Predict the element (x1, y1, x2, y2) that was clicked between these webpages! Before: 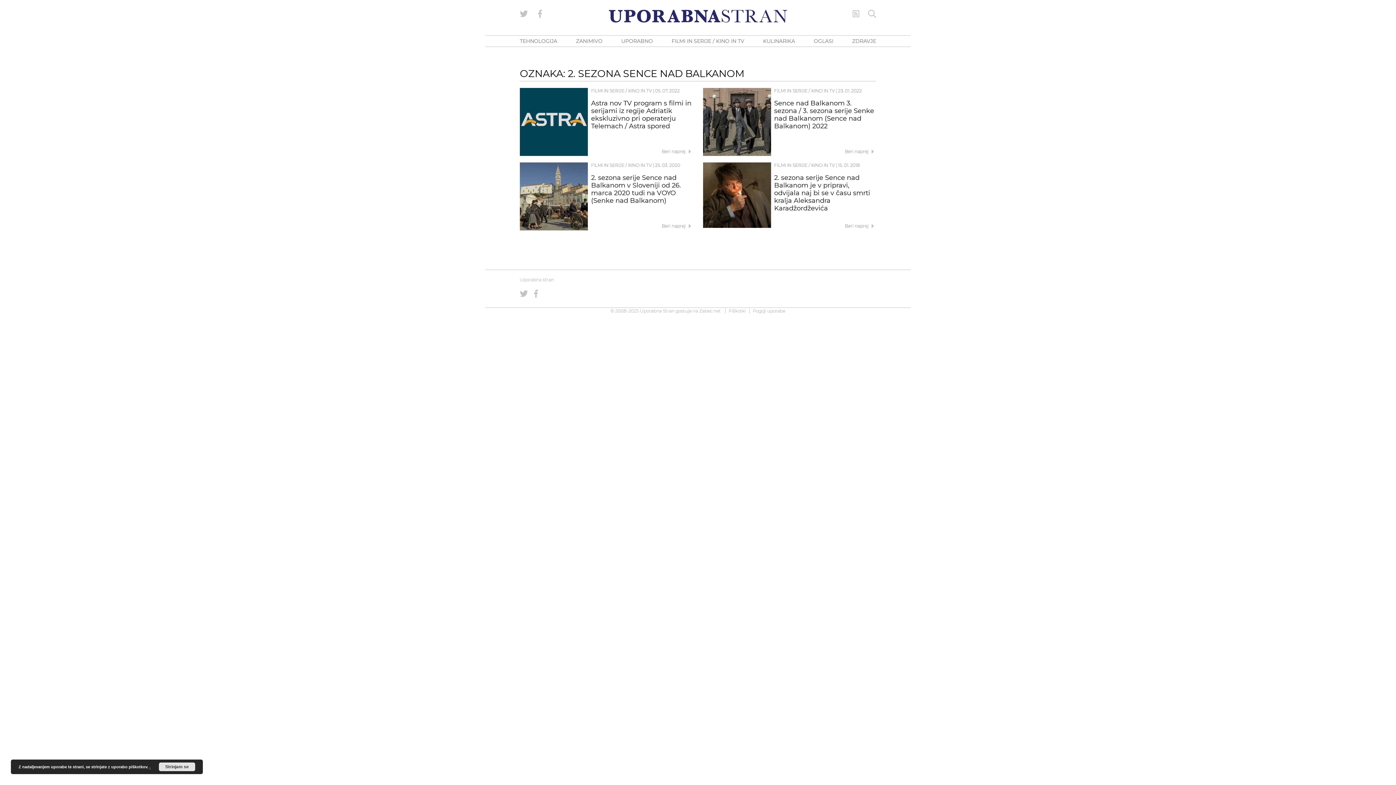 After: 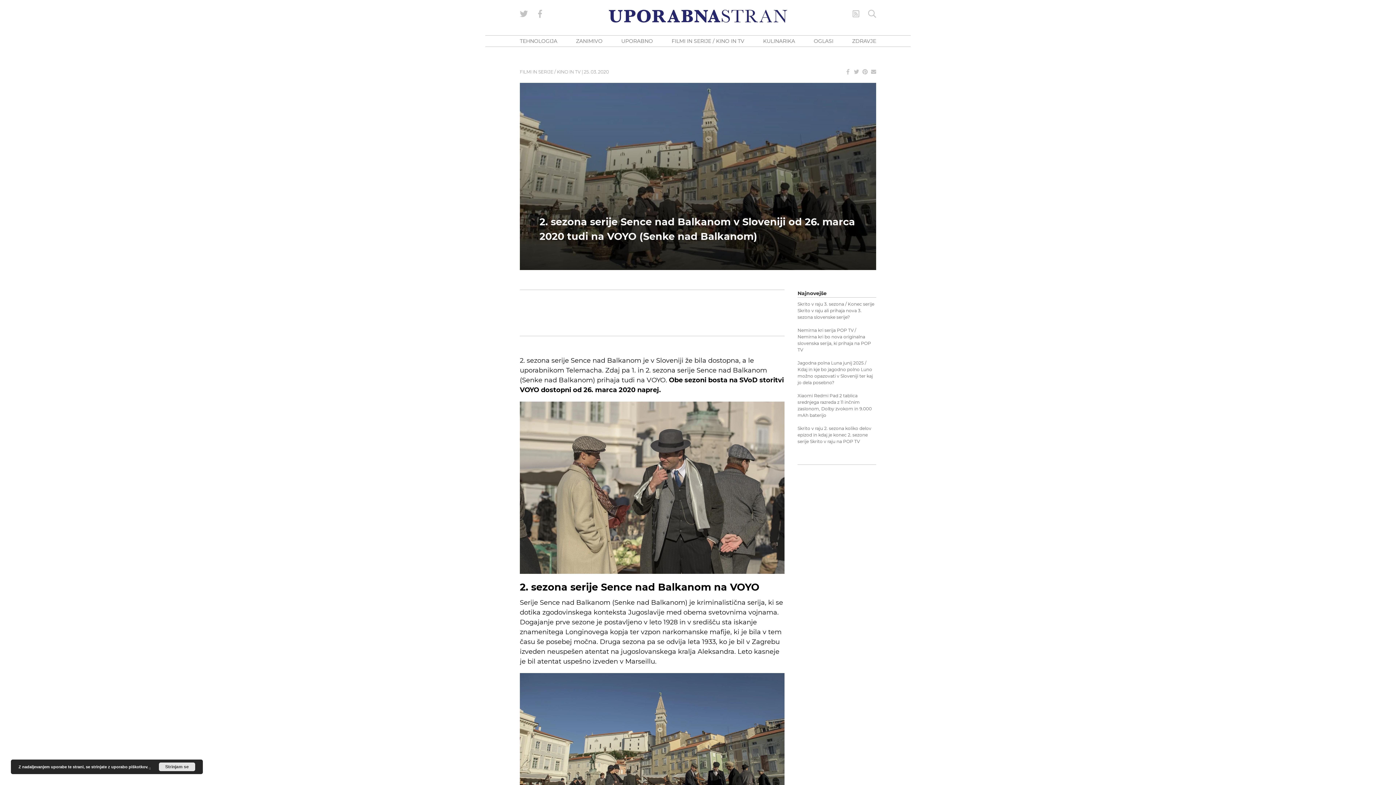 Action: bbox: (520, 162, 588, 230)